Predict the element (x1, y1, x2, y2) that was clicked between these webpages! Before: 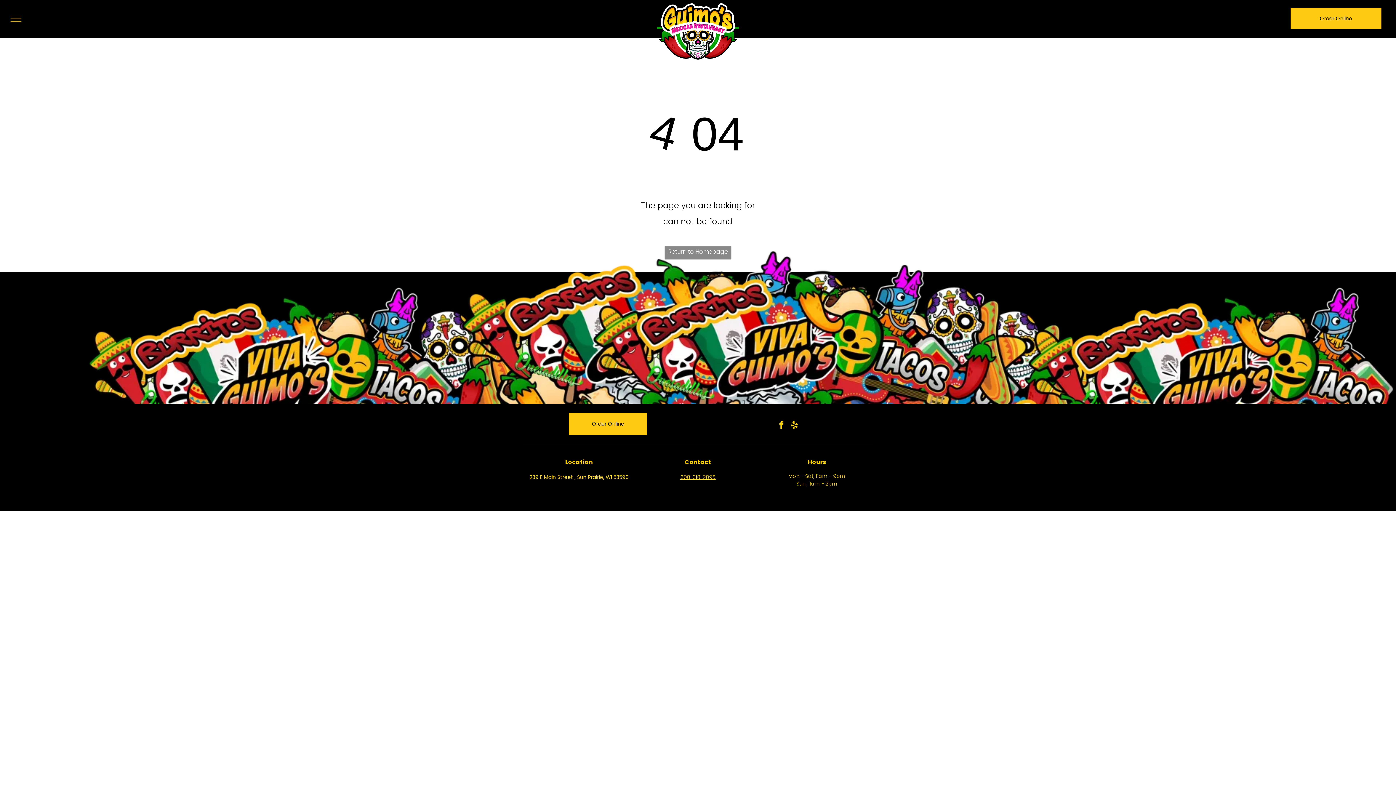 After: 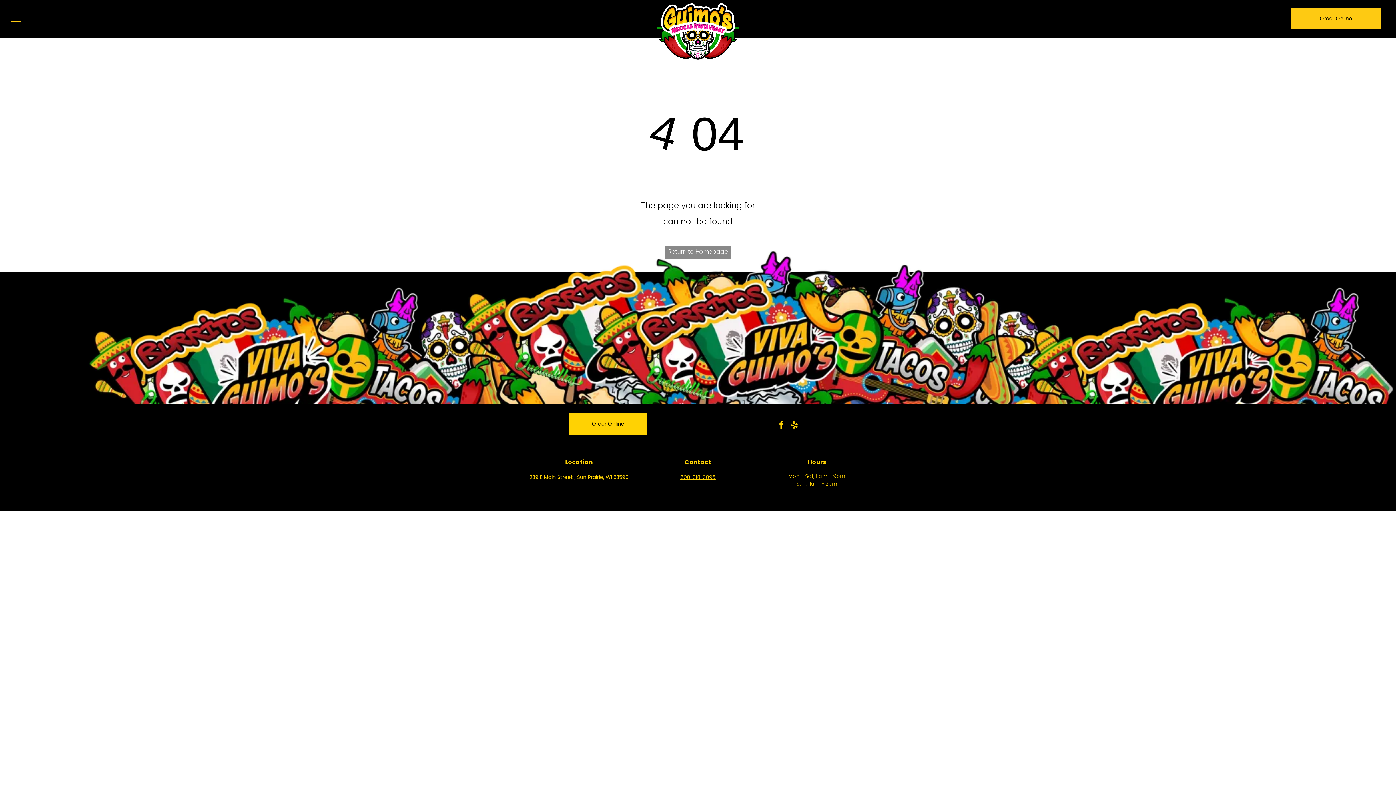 Action: bbox: (569, 413, 647, 435) label: Order Online 